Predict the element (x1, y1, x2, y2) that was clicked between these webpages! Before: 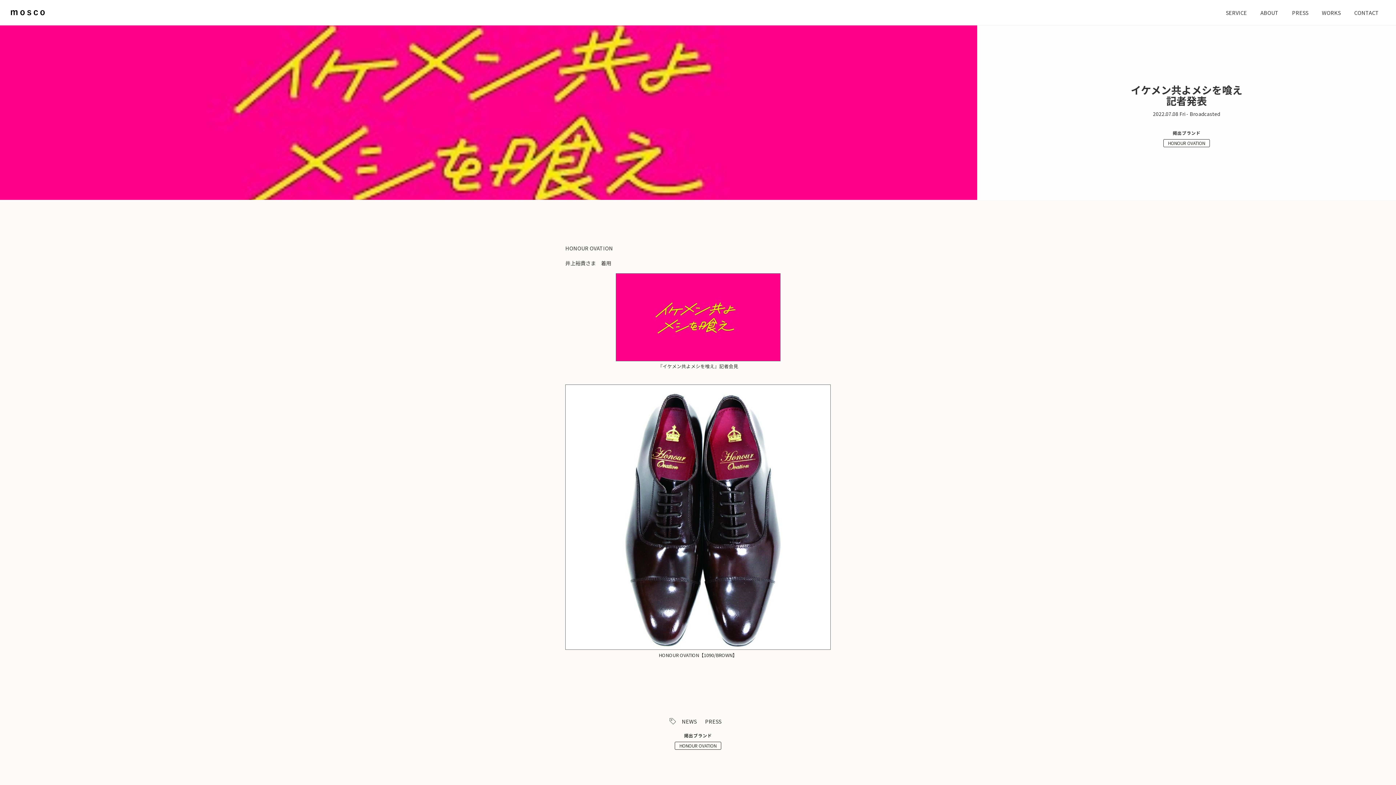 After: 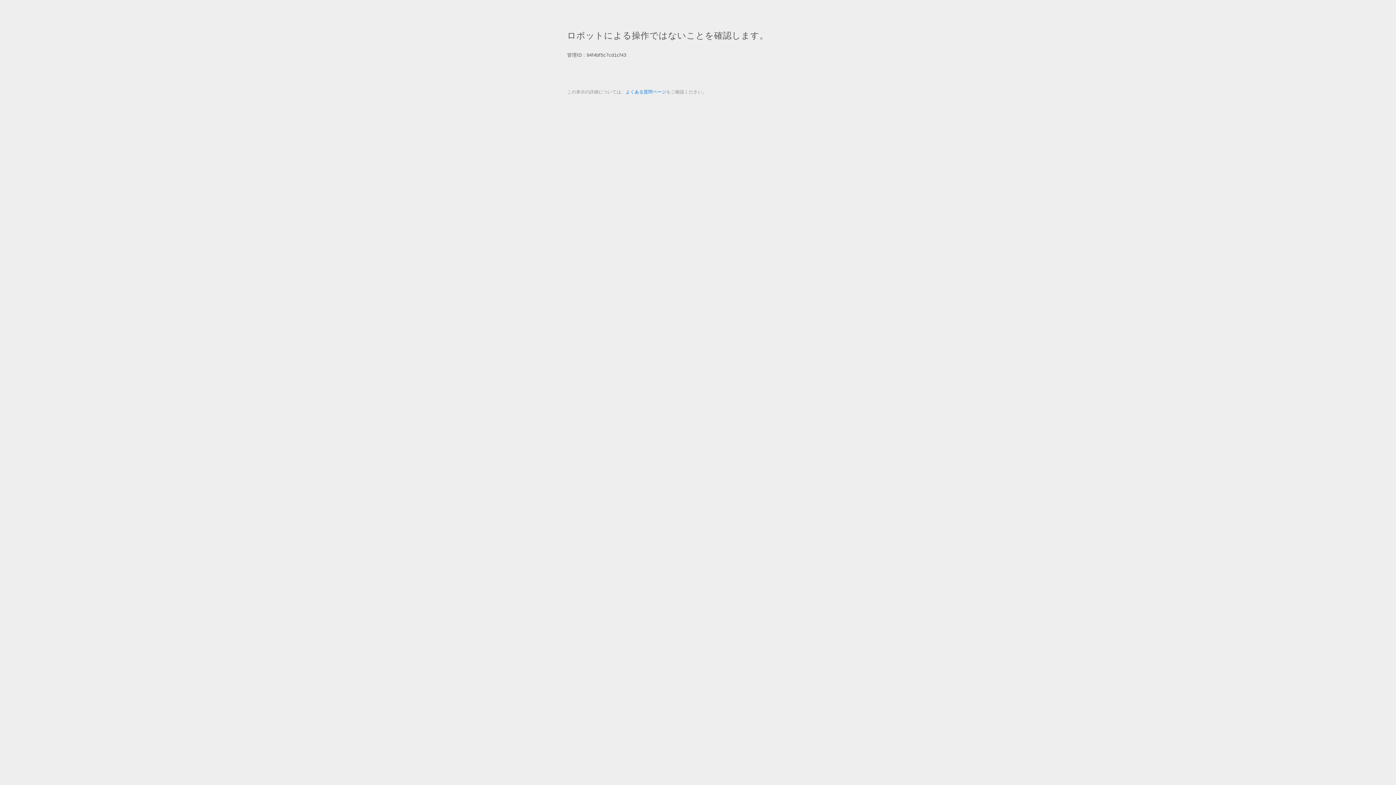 Action: label: HONOUR OVATION【1090/BROWN】 bbox: (565, 652, 830, 658)